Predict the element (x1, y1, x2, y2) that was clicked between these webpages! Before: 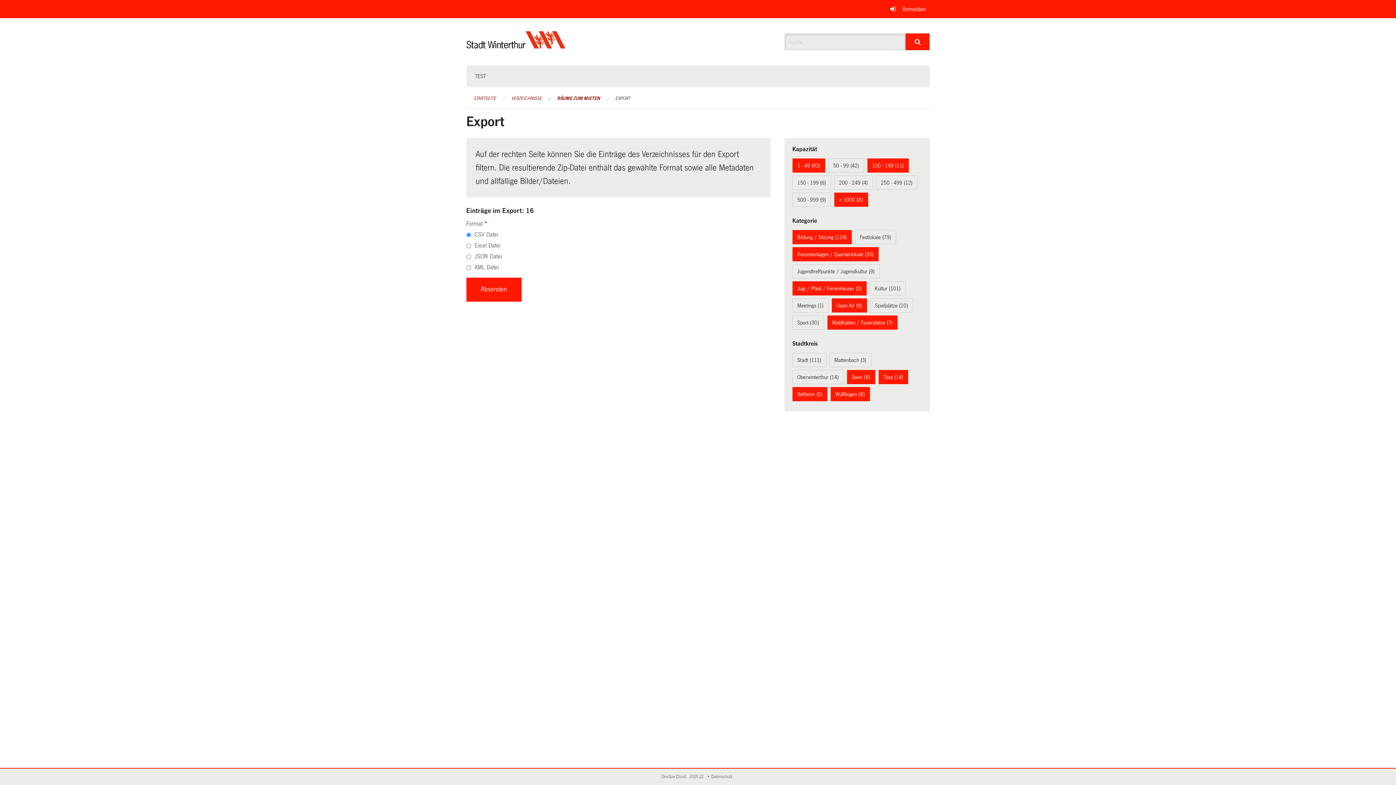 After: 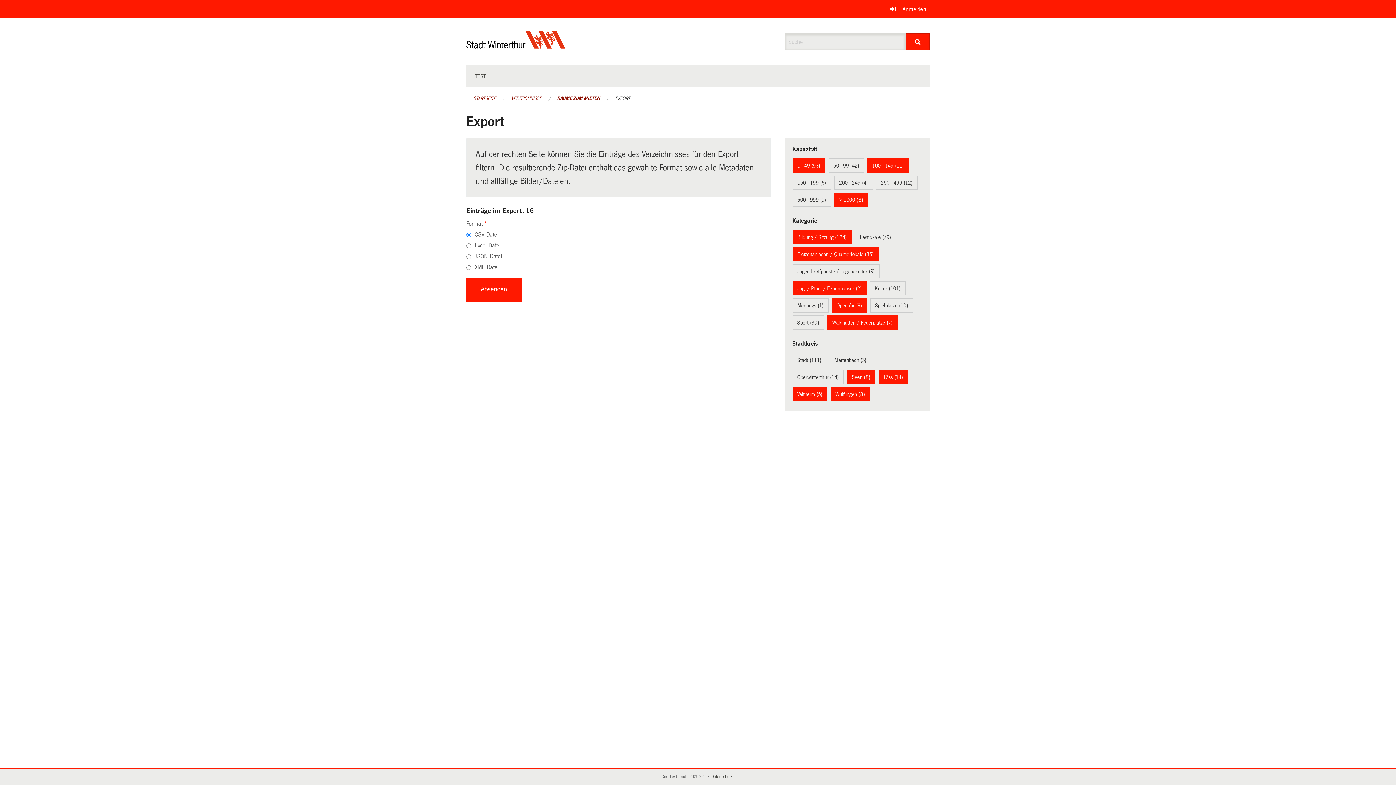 Action: label: Datenschutz
(External Link) bbox: (711, 774, 734, 779)